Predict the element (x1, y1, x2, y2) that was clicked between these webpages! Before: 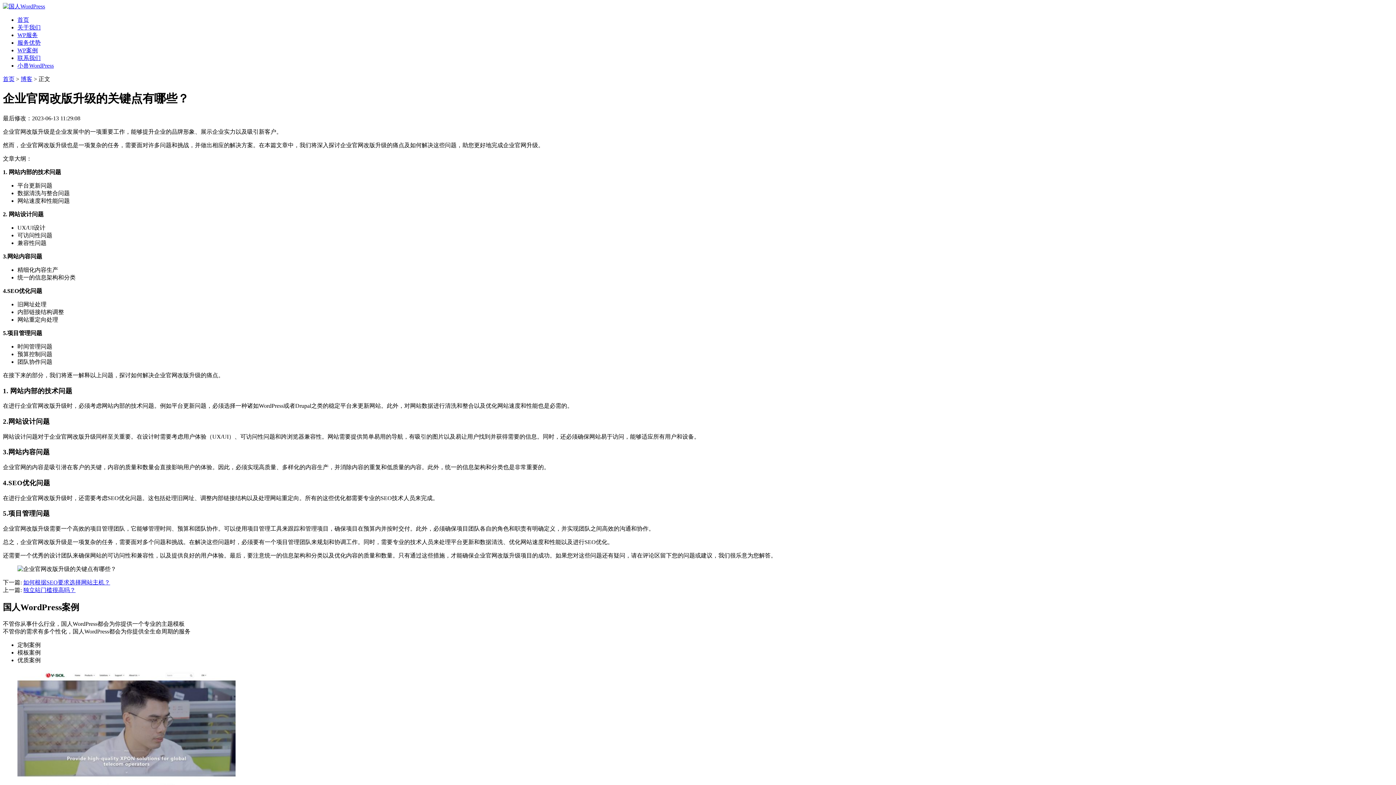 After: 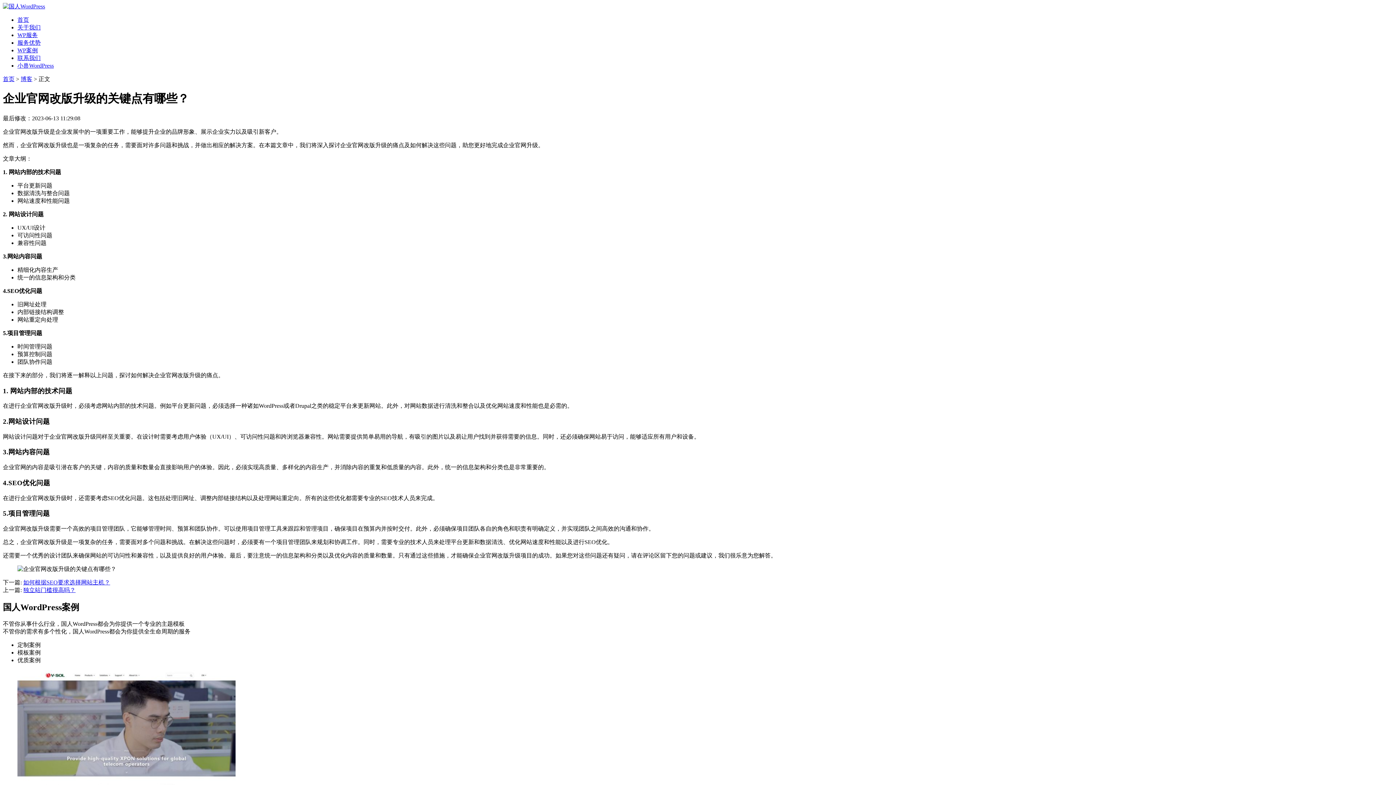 Action: bbox: (17, 62, 53, 68) label: 小兽WordPress